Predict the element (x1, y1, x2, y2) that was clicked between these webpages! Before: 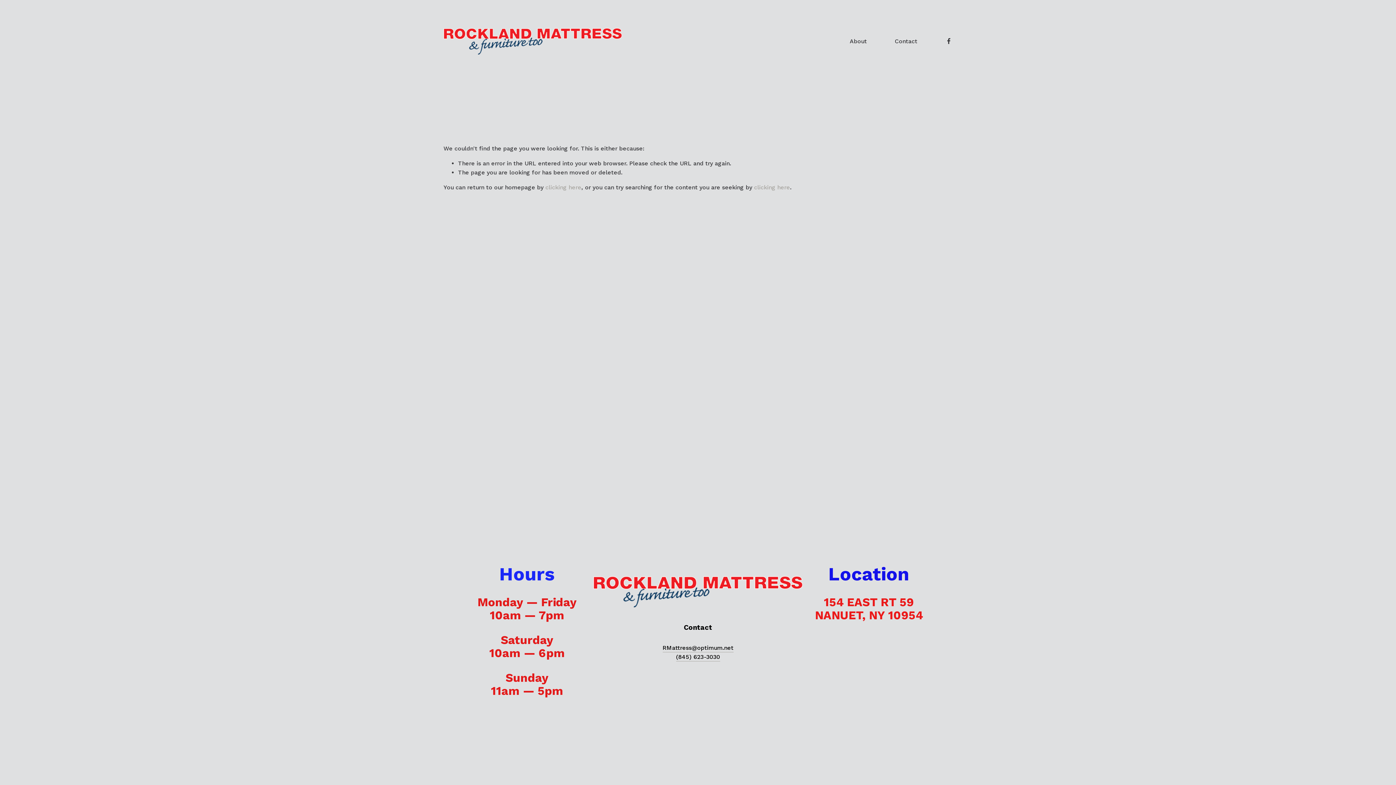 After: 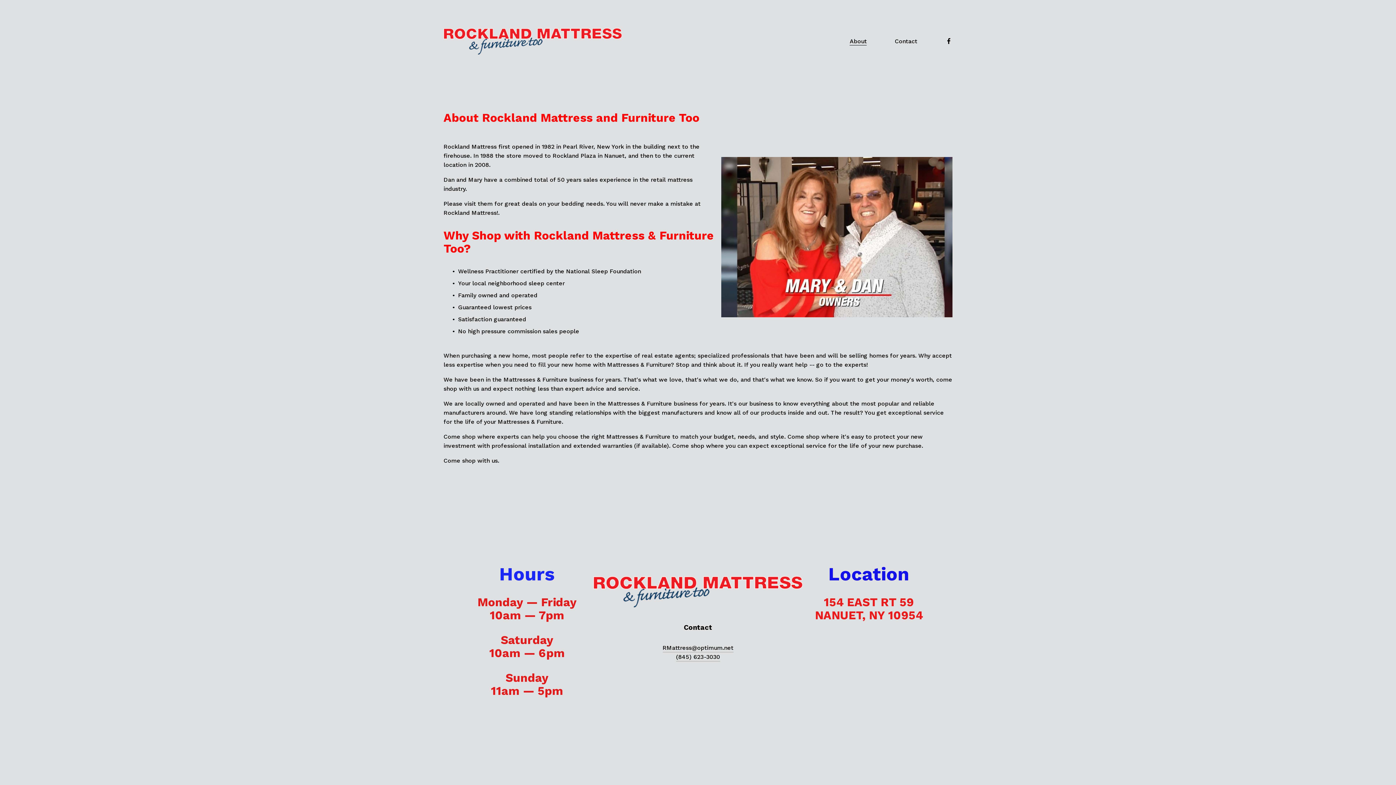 Action: label: About bbox: (849, 36, 867, 46)